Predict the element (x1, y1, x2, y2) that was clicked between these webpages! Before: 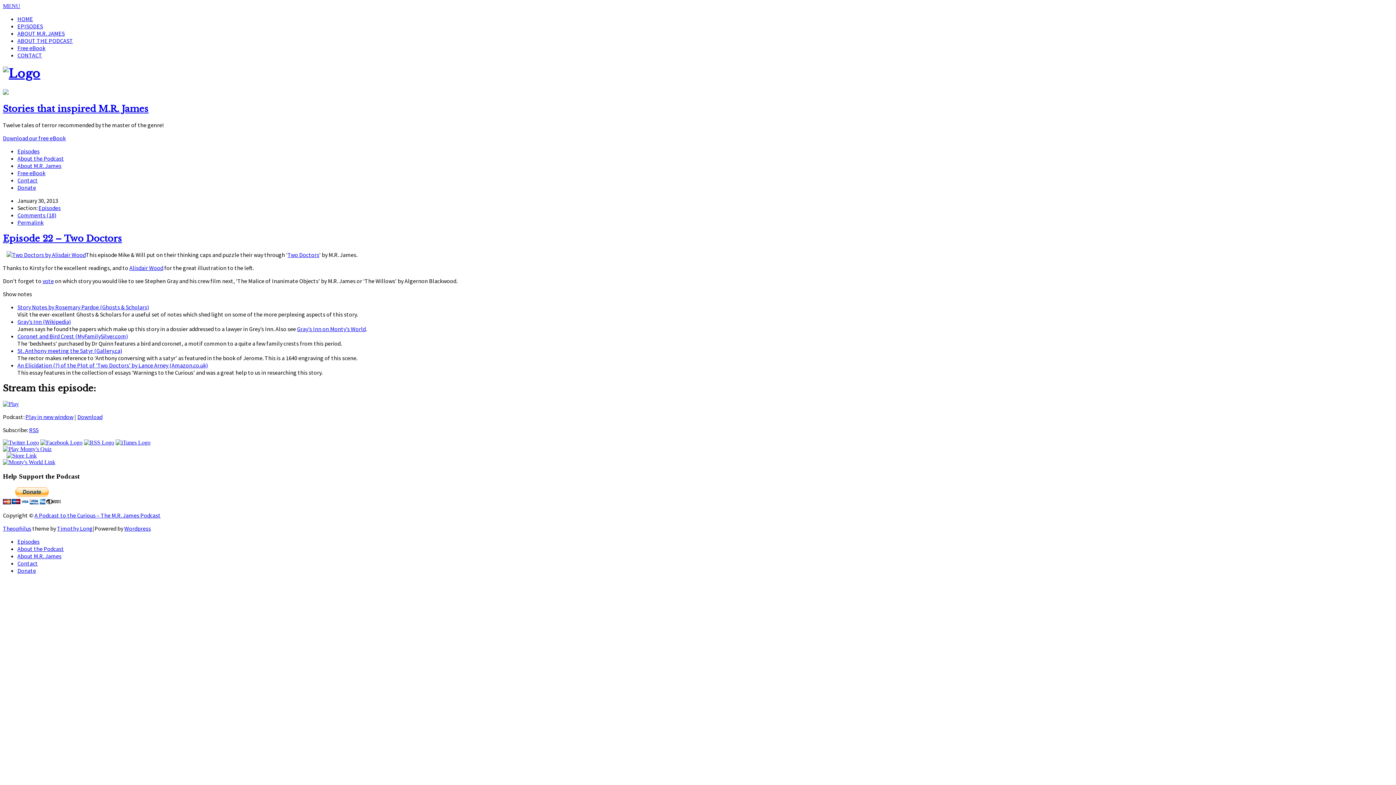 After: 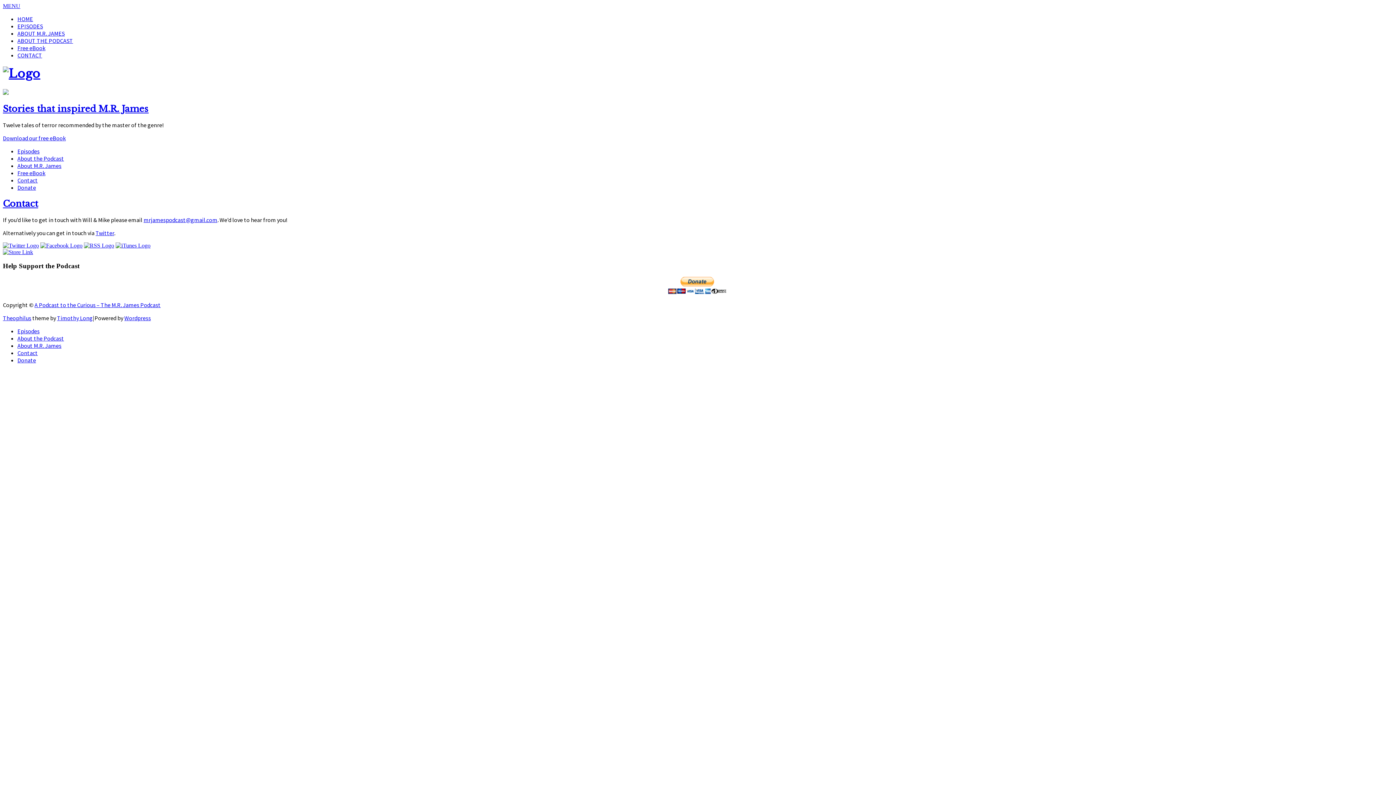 Action: label: Contact bbox: (17, 559, 37, 567)